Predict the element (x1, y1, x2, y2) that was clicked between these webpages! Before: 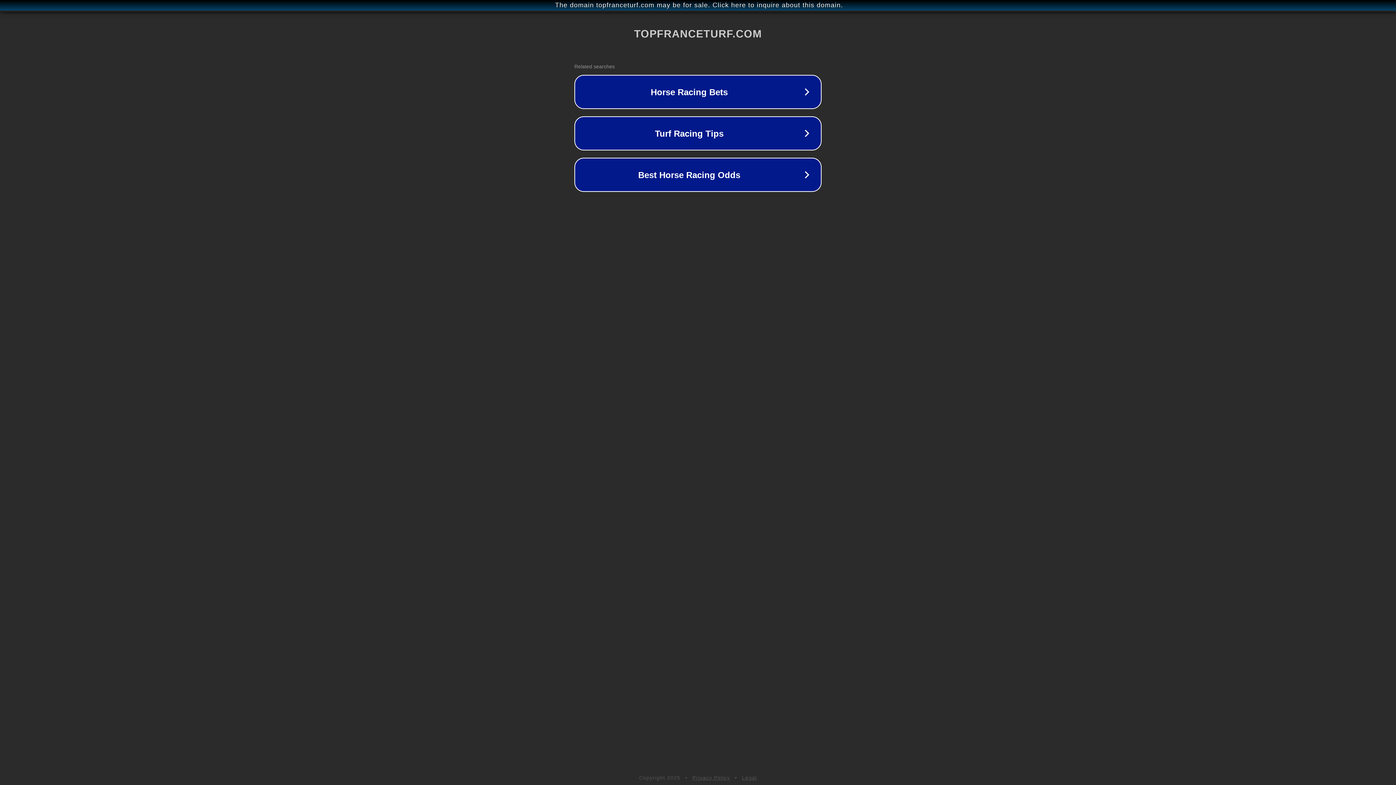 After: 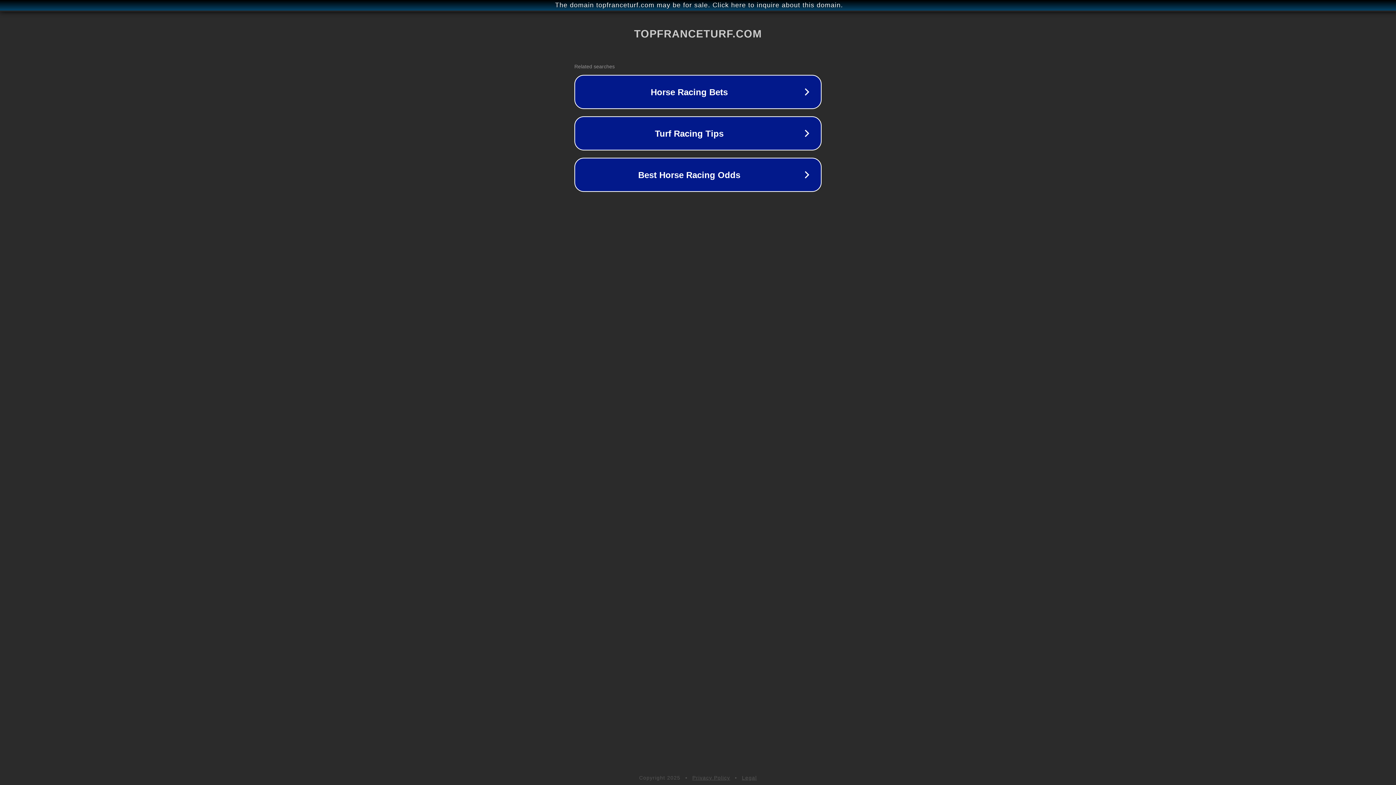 Action: bbox: (742, 775, 757, 781) label: Legal